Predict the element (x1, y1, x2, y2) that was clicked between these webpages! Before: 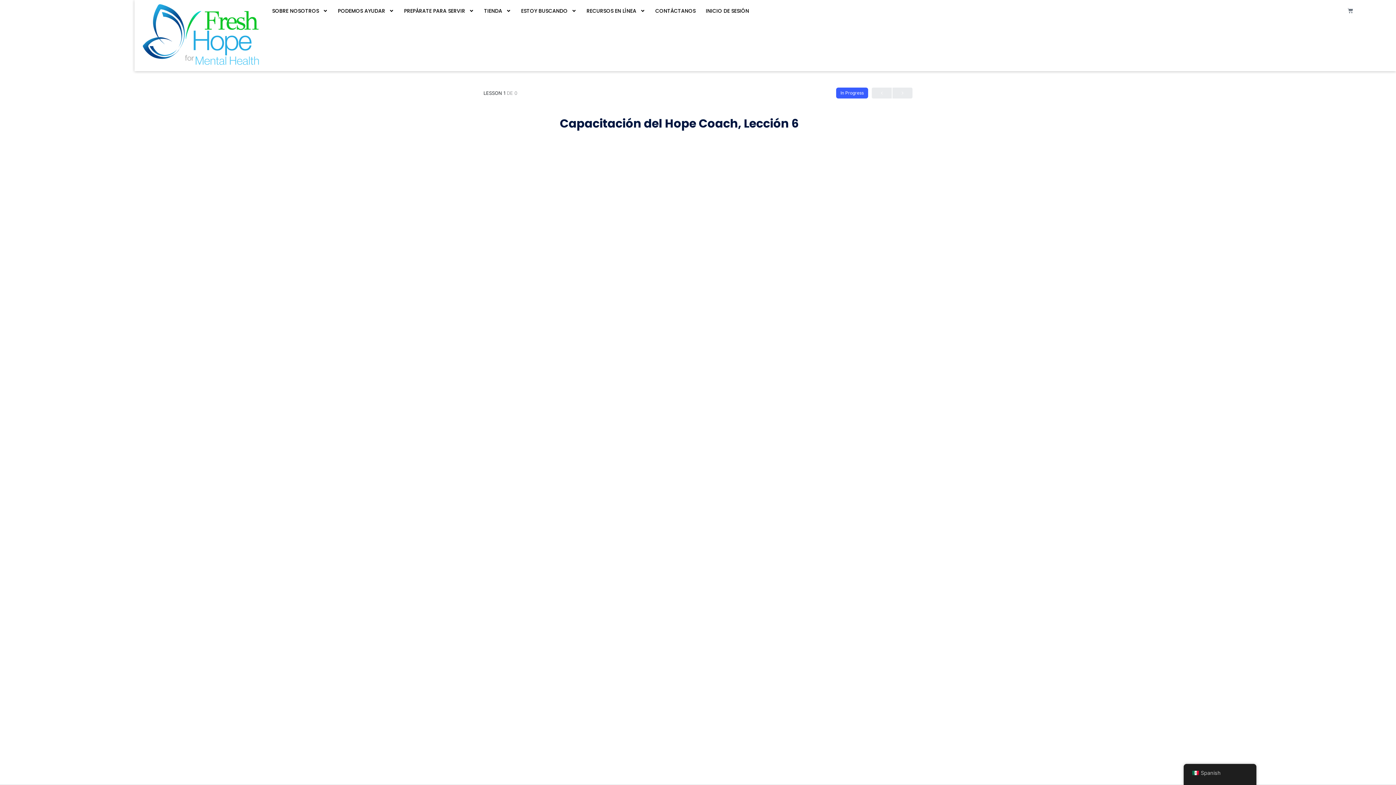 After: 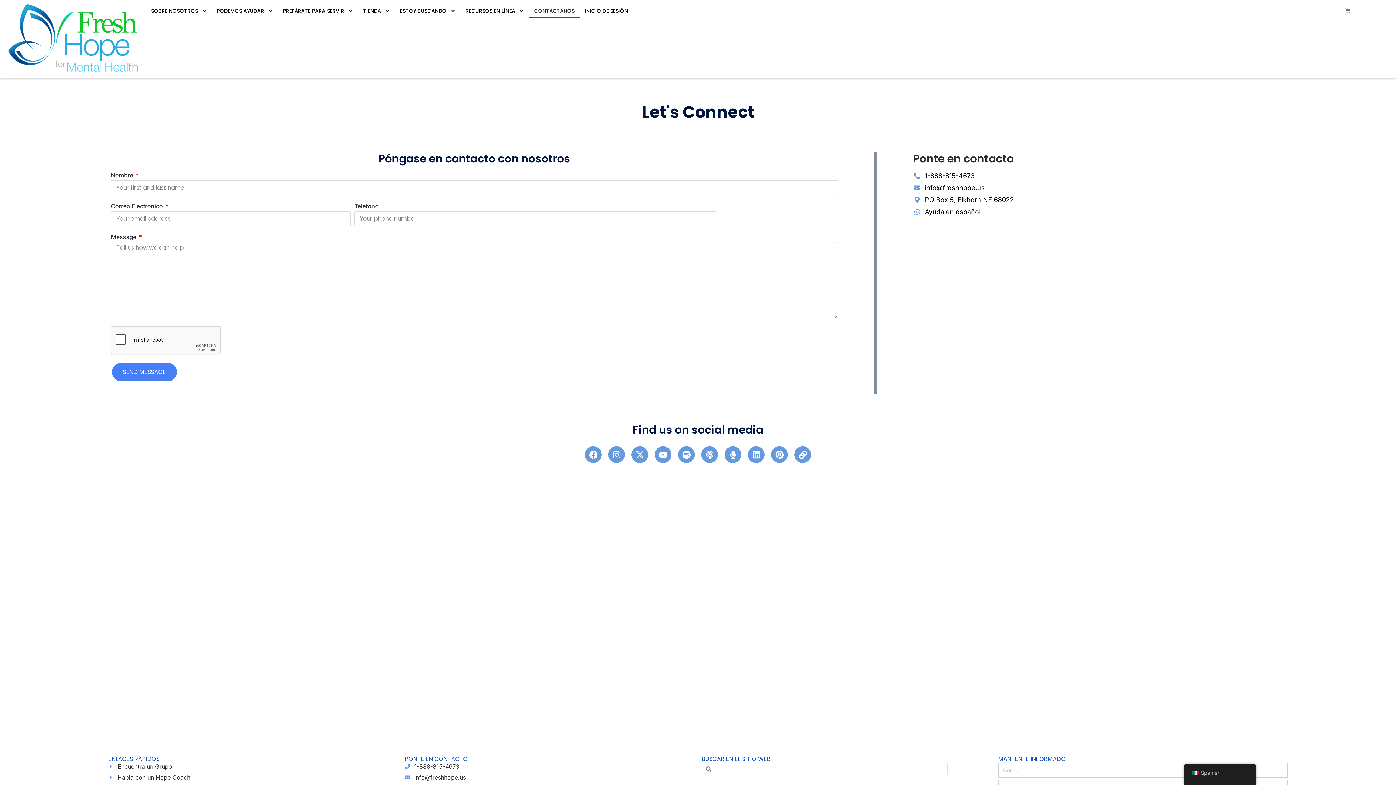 Action: bbox: (650, 3, 700, 18) label: CONTÁCTANOS